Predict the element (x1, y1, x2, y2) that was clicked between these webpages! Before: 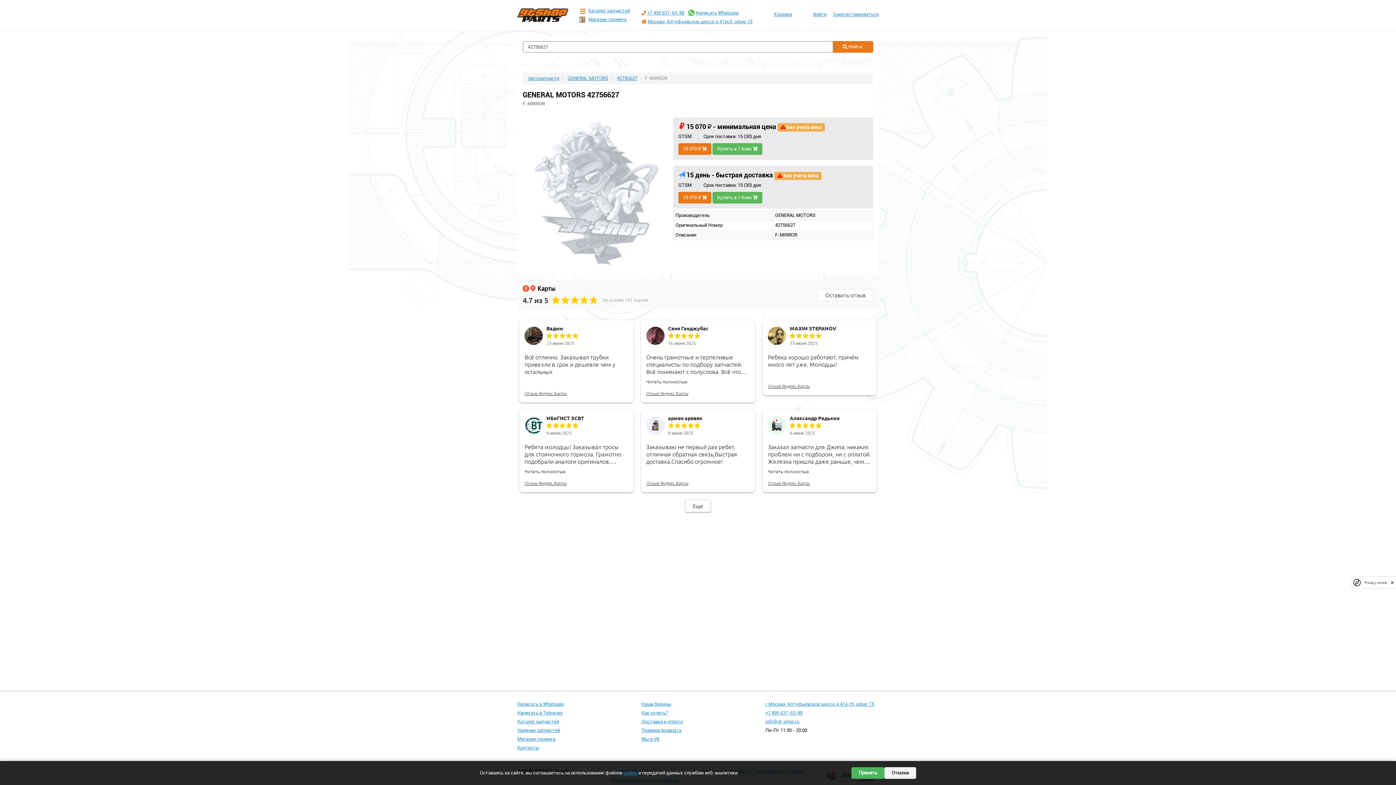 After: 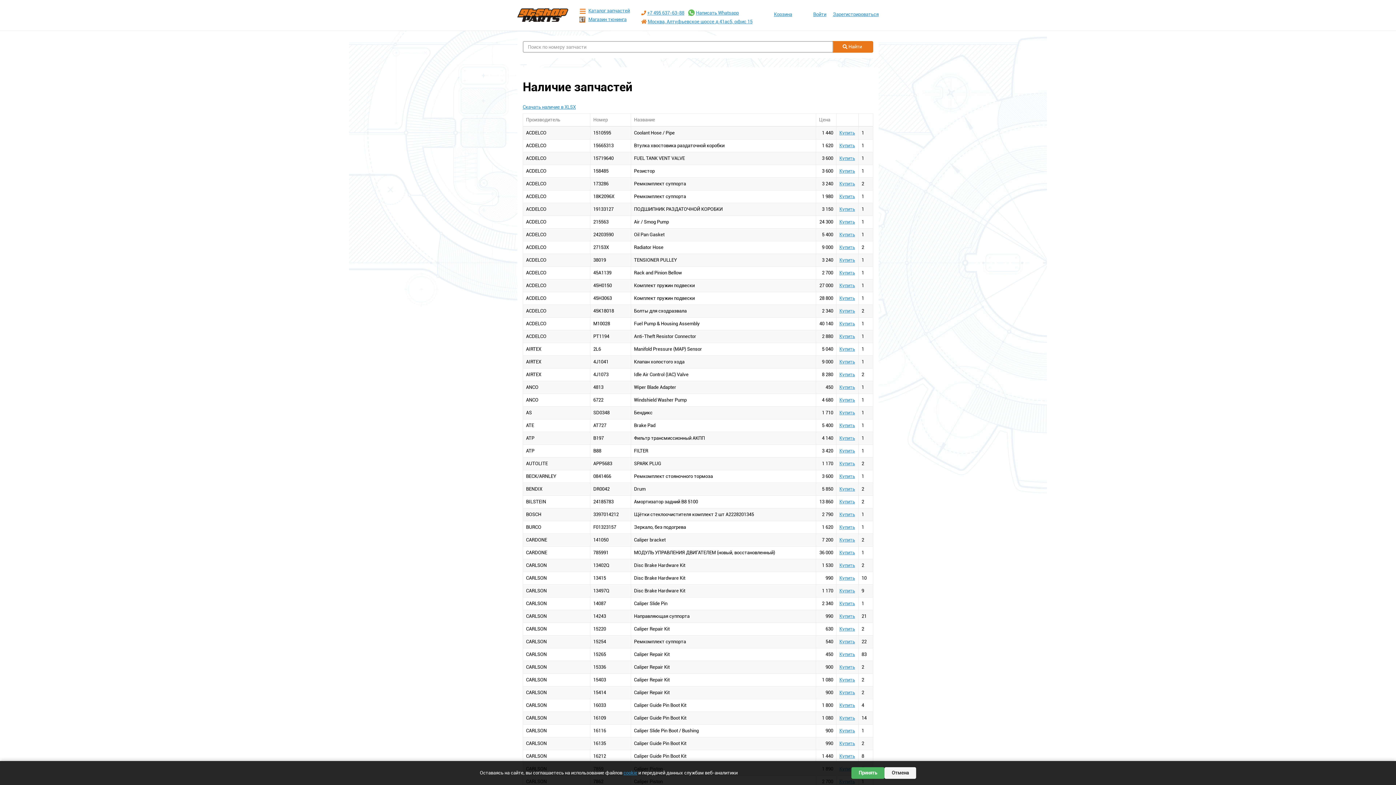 Action: label: Наличие запчастей bbox: (517, 728, 560, 733)